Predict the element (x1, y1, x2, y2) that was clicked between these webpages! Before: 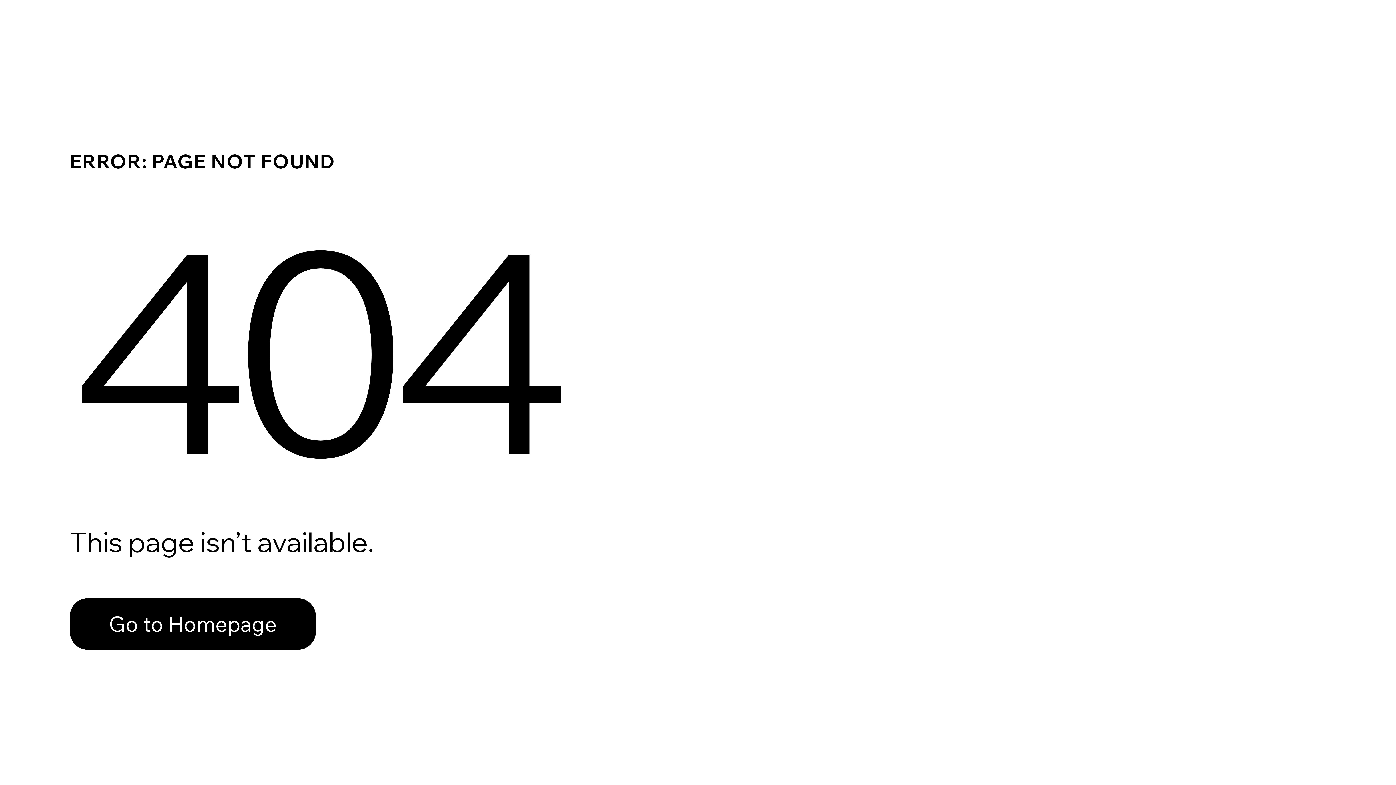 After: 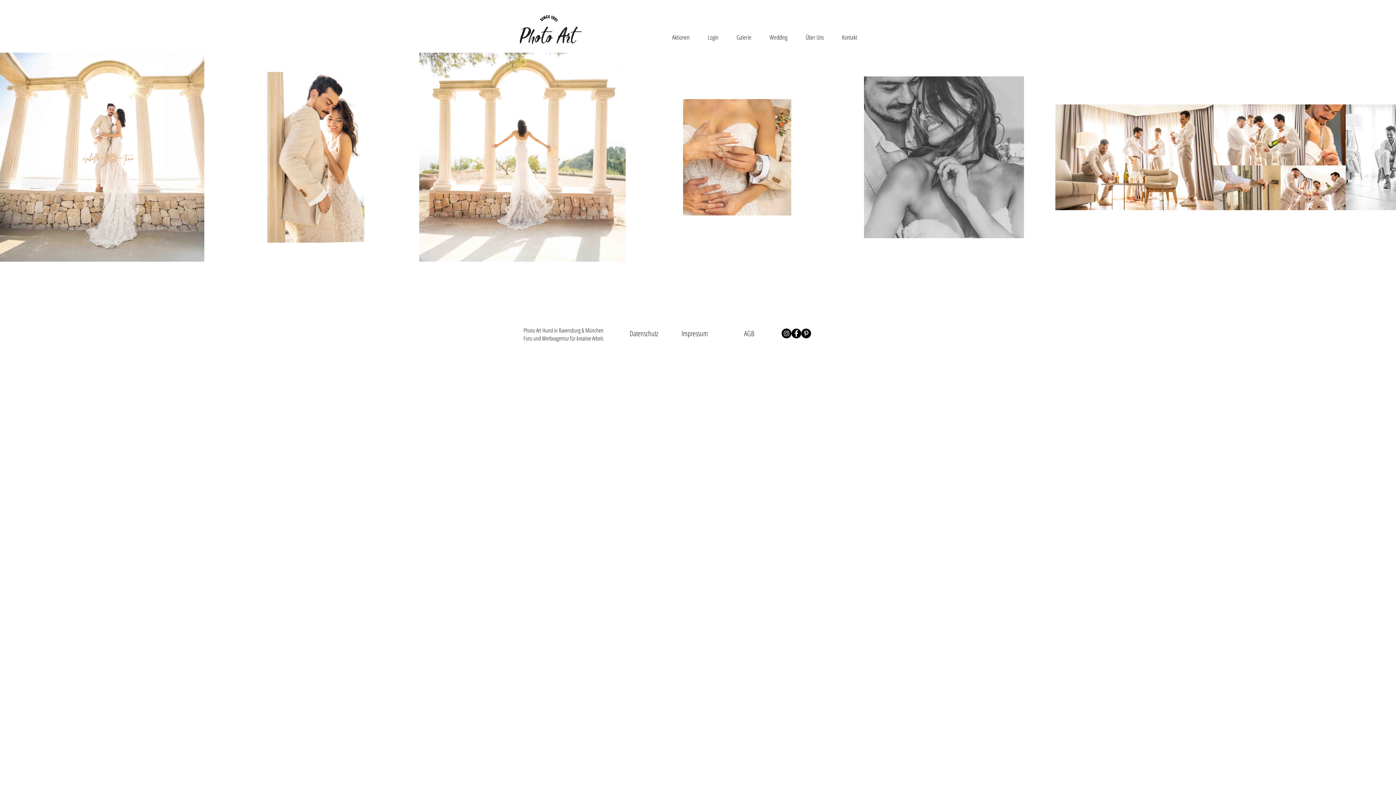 Action: label: Go to Homepage bbox: (69, 598, 316, 650)